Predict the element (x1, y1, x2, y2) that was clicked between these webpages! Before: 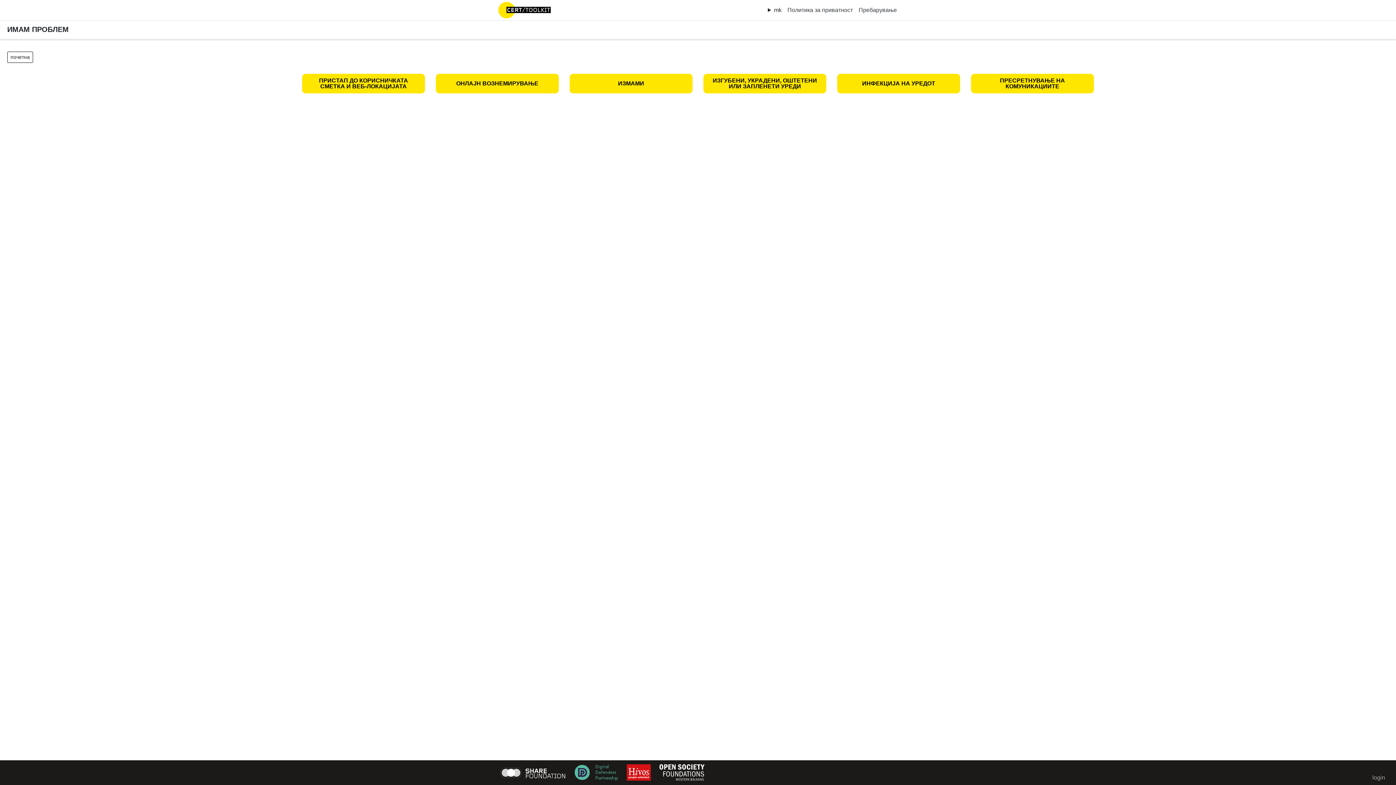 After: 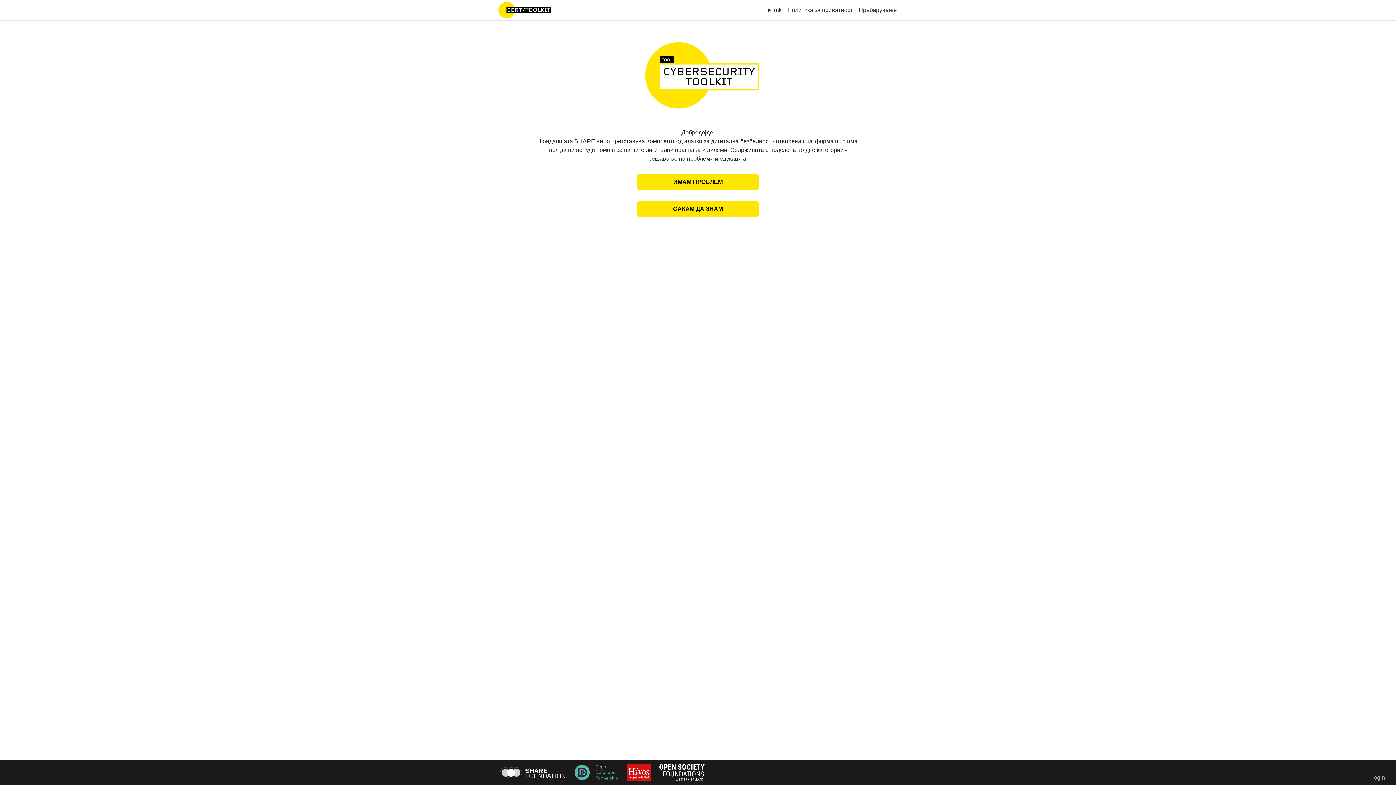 Action: label: почетна bbox: (7, 51, 33, 62)